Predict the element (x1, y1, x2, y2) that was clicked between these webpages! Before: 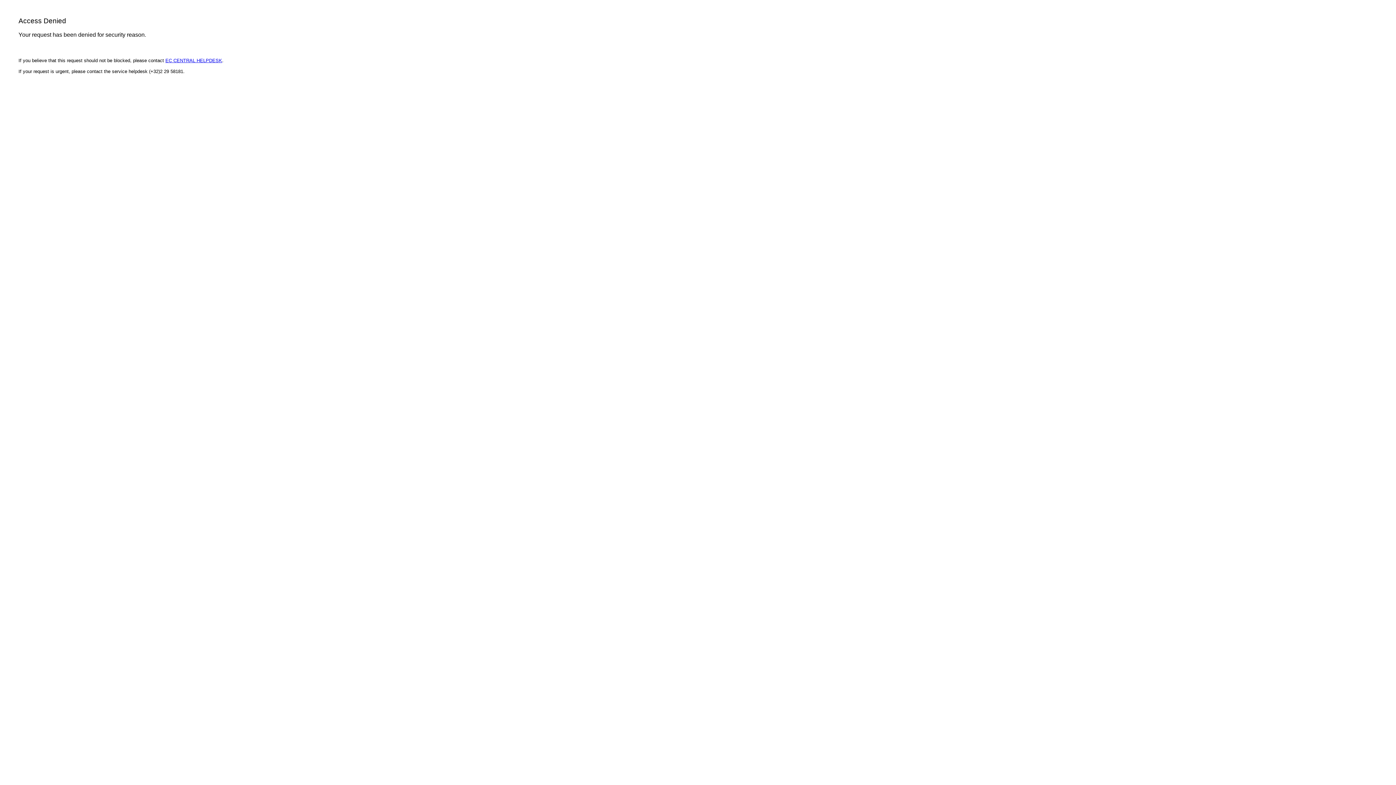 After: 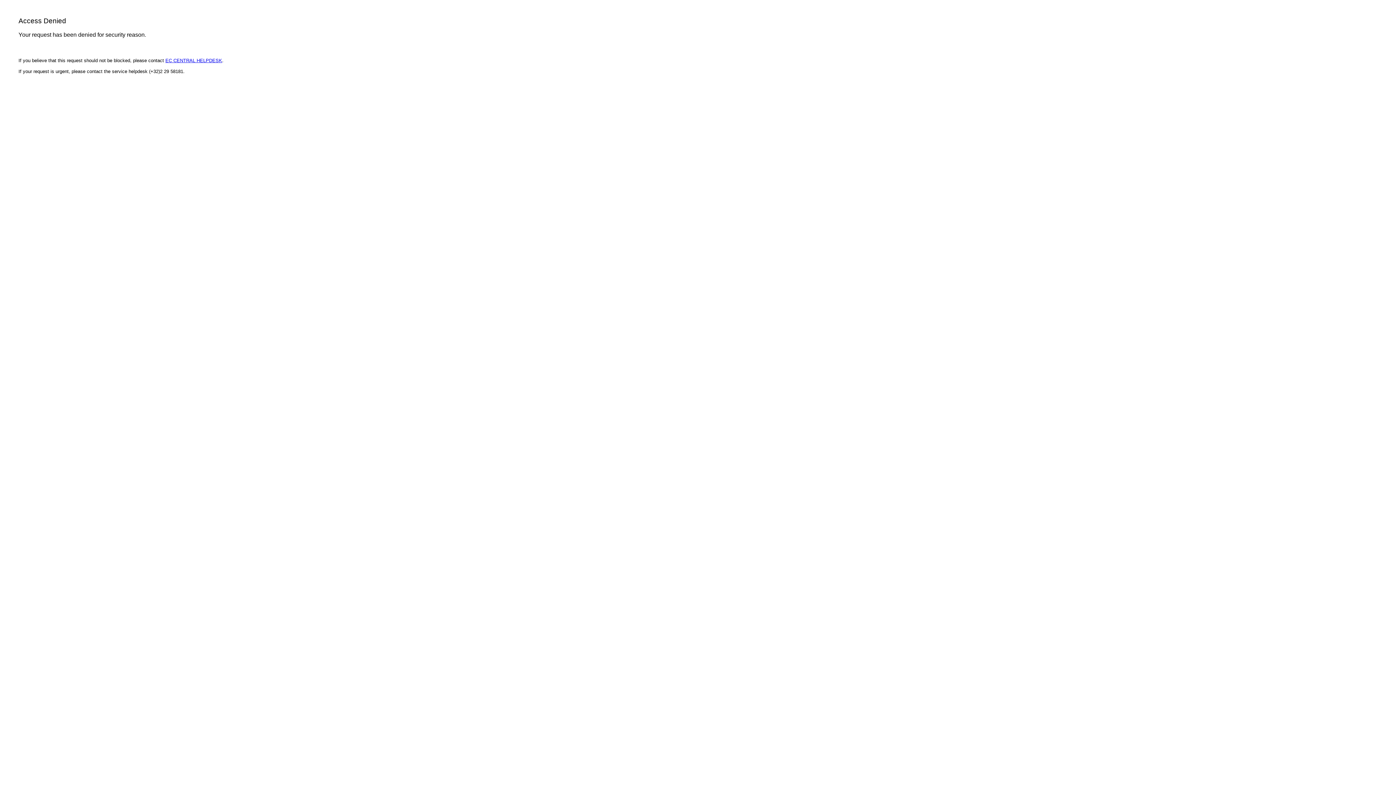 Action: label: EC CENTRAL HELPDESK bbox: (165, 57, 222, 63)